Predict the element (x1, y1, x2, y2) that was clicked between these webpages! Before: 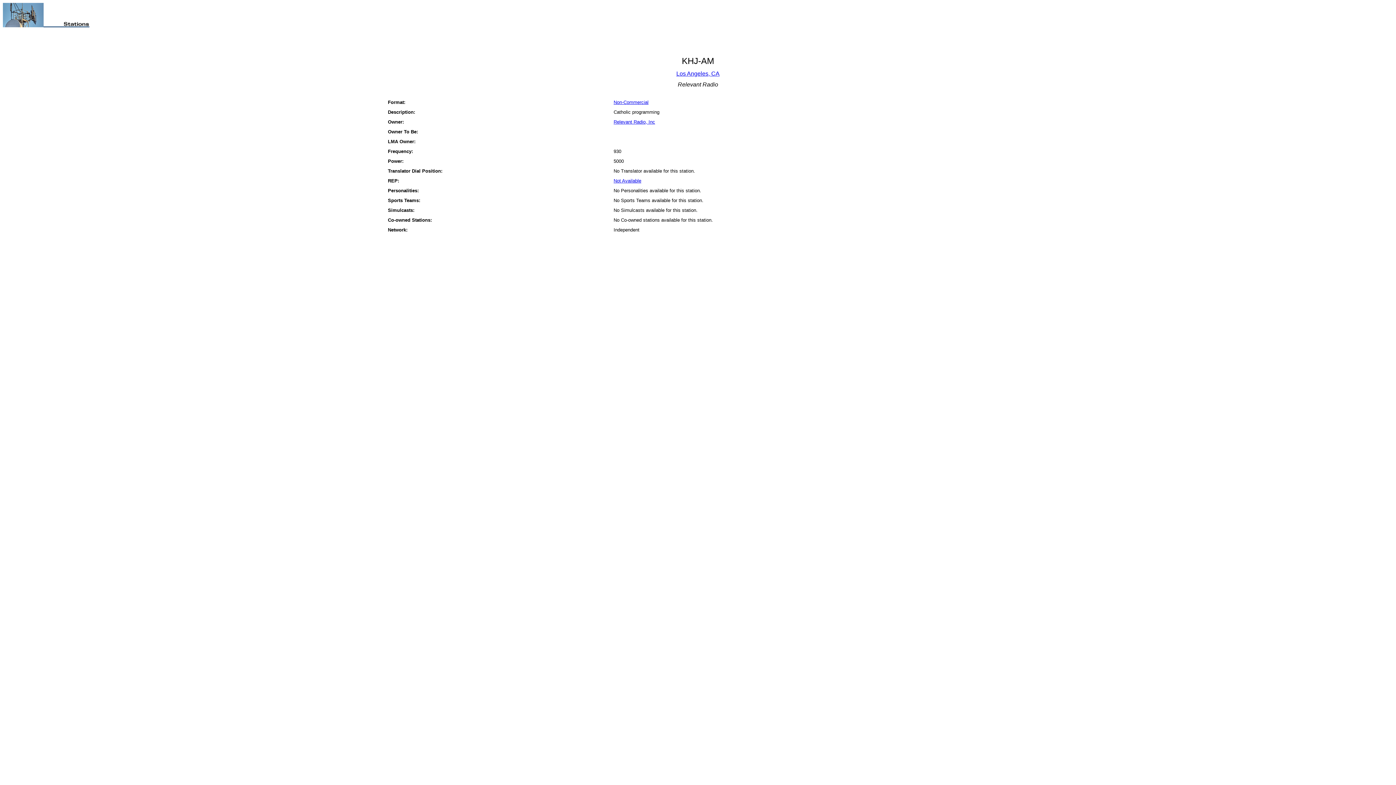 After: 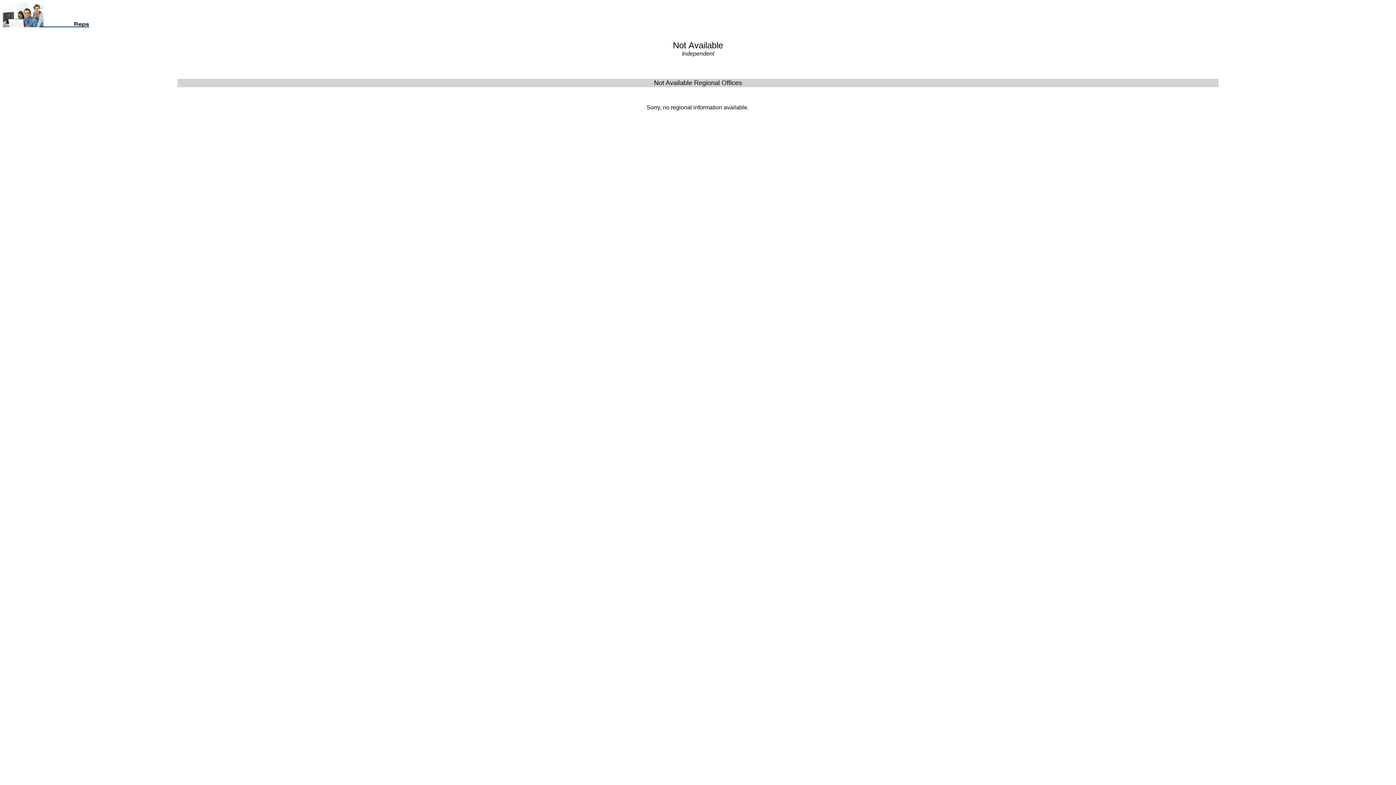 Action: bbox: (613, 178, 641, 183) label: Not Available